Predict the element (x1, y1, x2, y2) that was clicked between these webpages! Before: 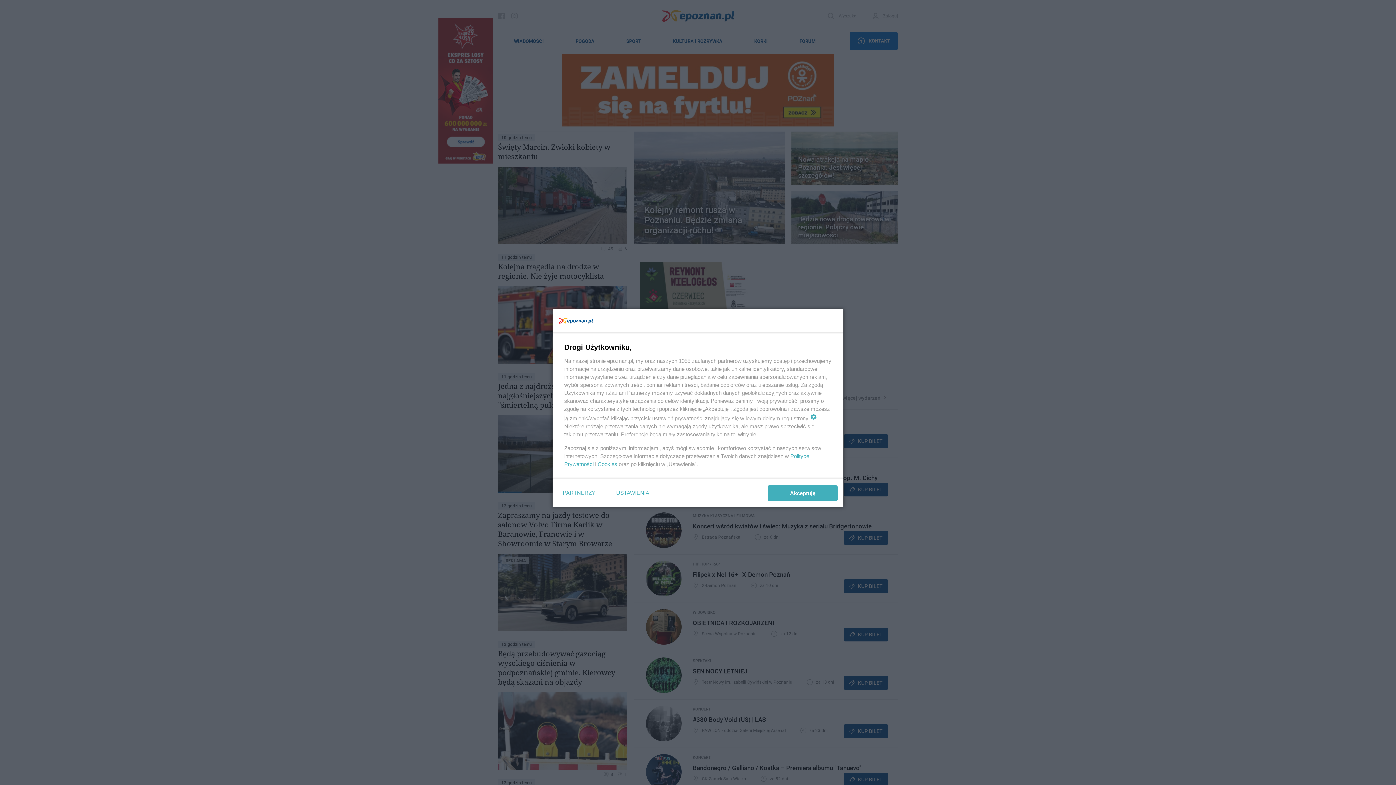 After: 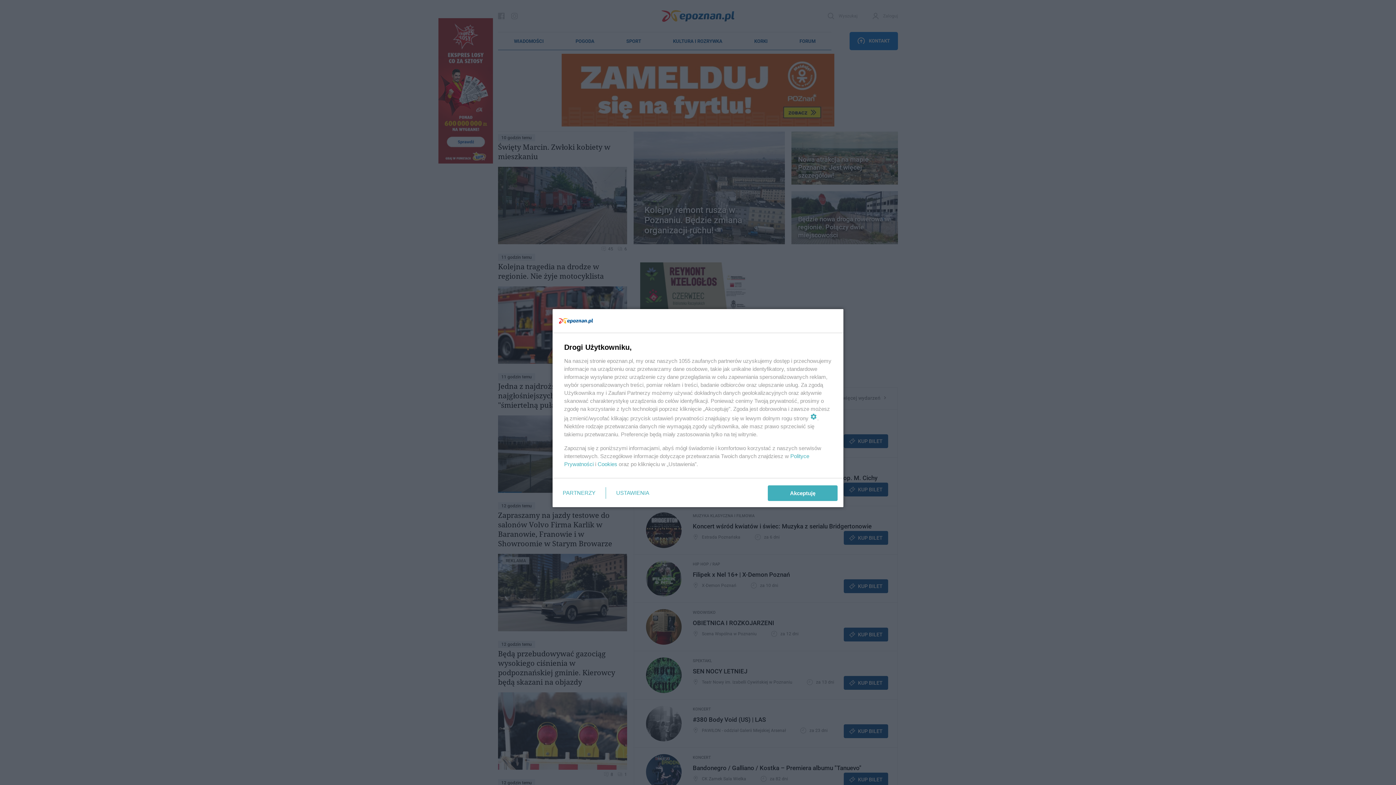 Action: label: Cookies bbox: (597, 461, 617, 467)